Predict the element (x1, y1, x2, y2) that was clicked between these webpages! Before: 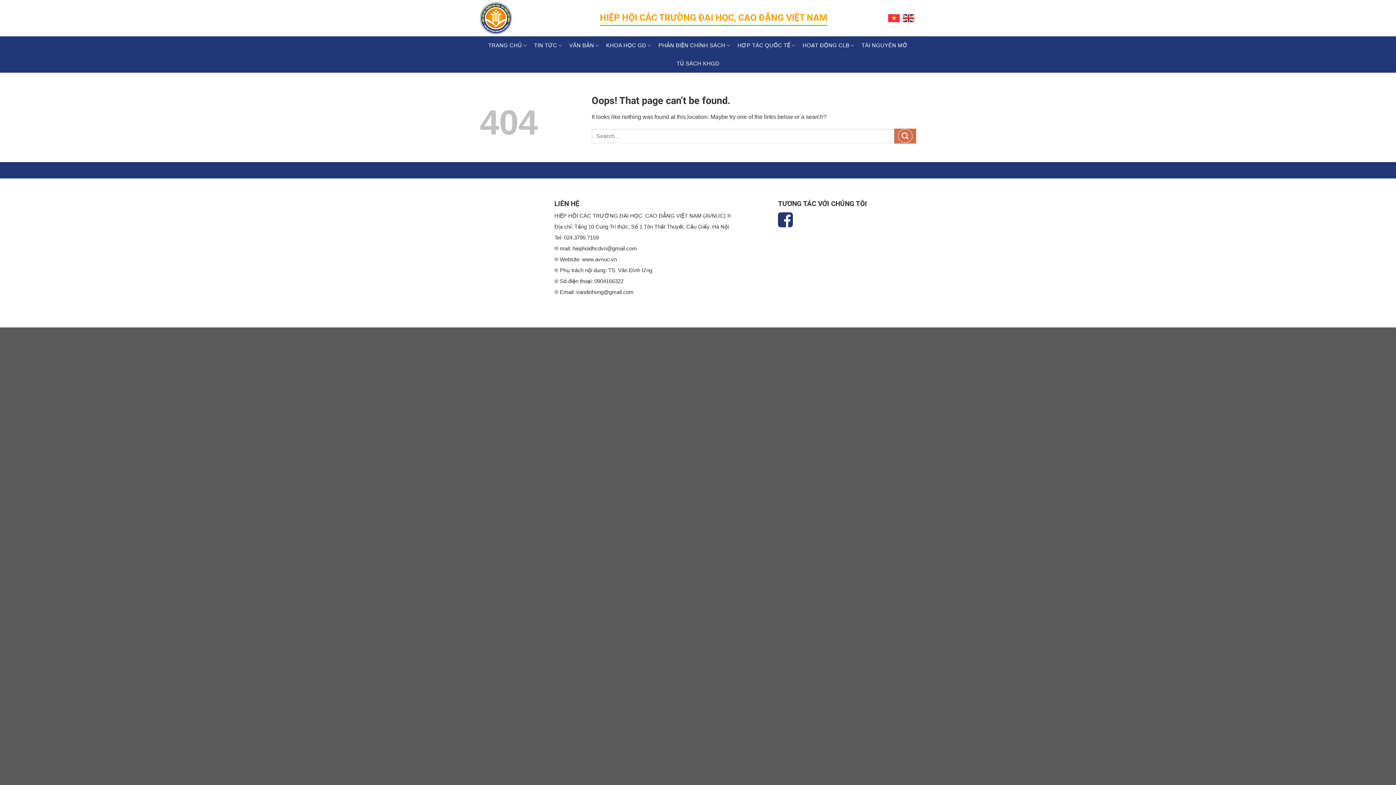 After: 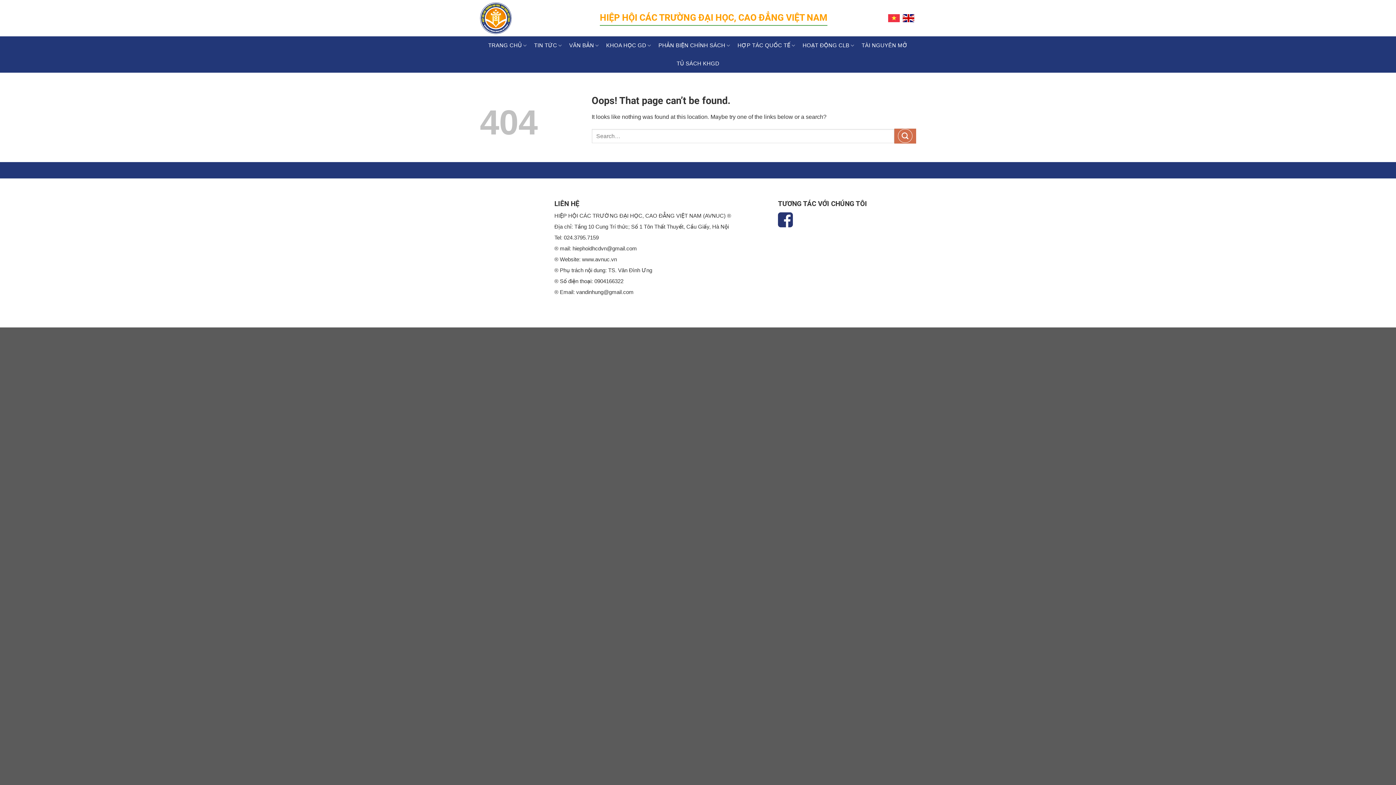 Action: bbox: (901, 15, 916, 20)